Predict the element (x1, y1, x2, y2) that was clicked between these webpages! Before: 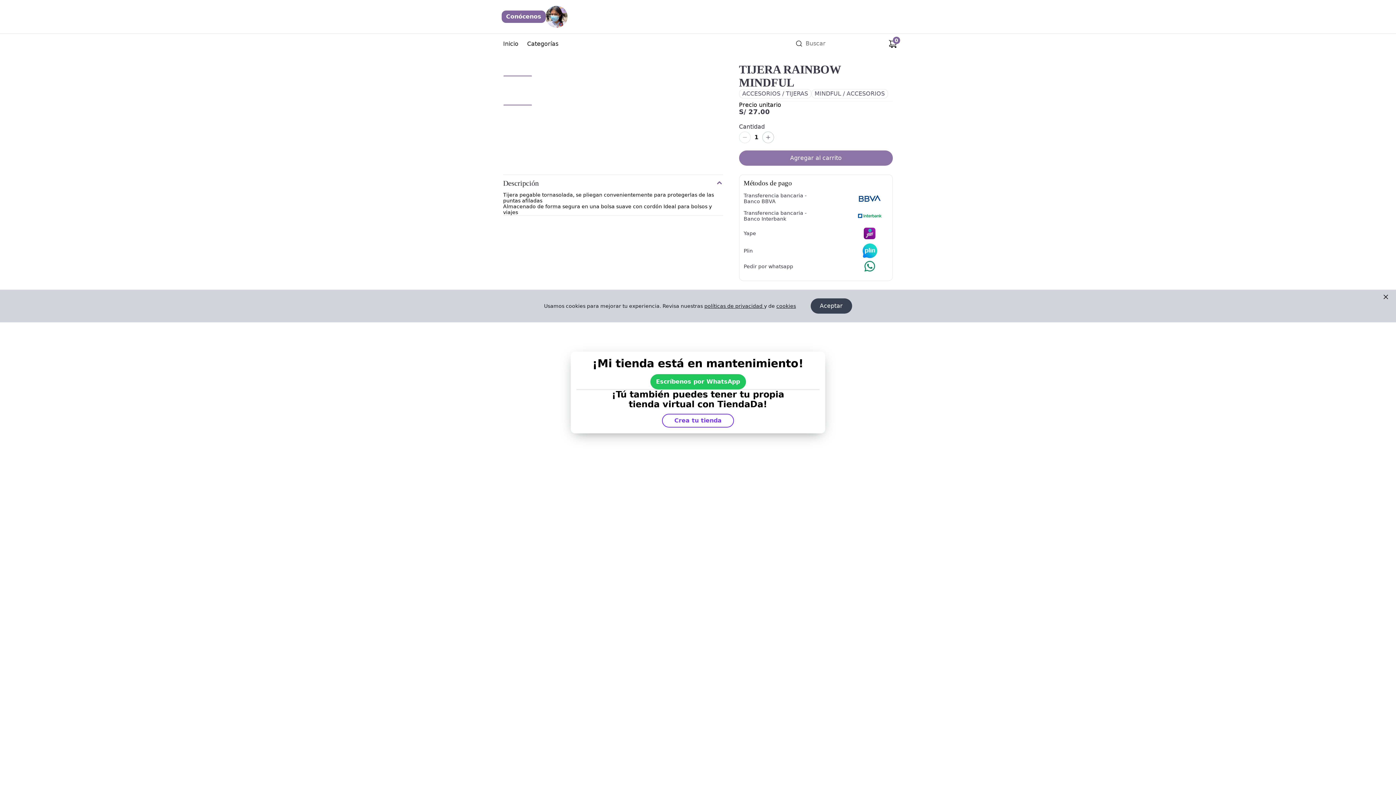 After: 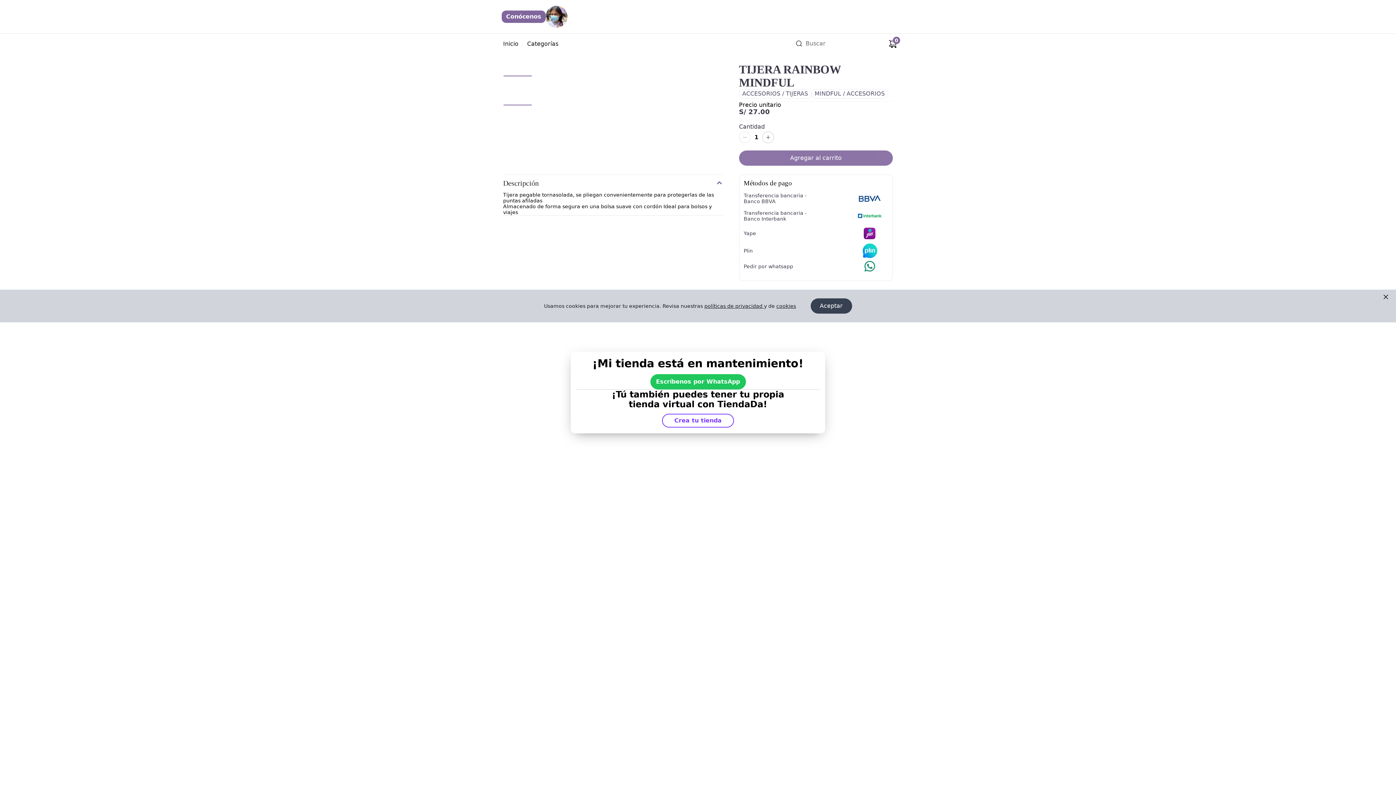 Action: label: Escríbenos por WhatsApp bbox: (650, 374, 746, 389)